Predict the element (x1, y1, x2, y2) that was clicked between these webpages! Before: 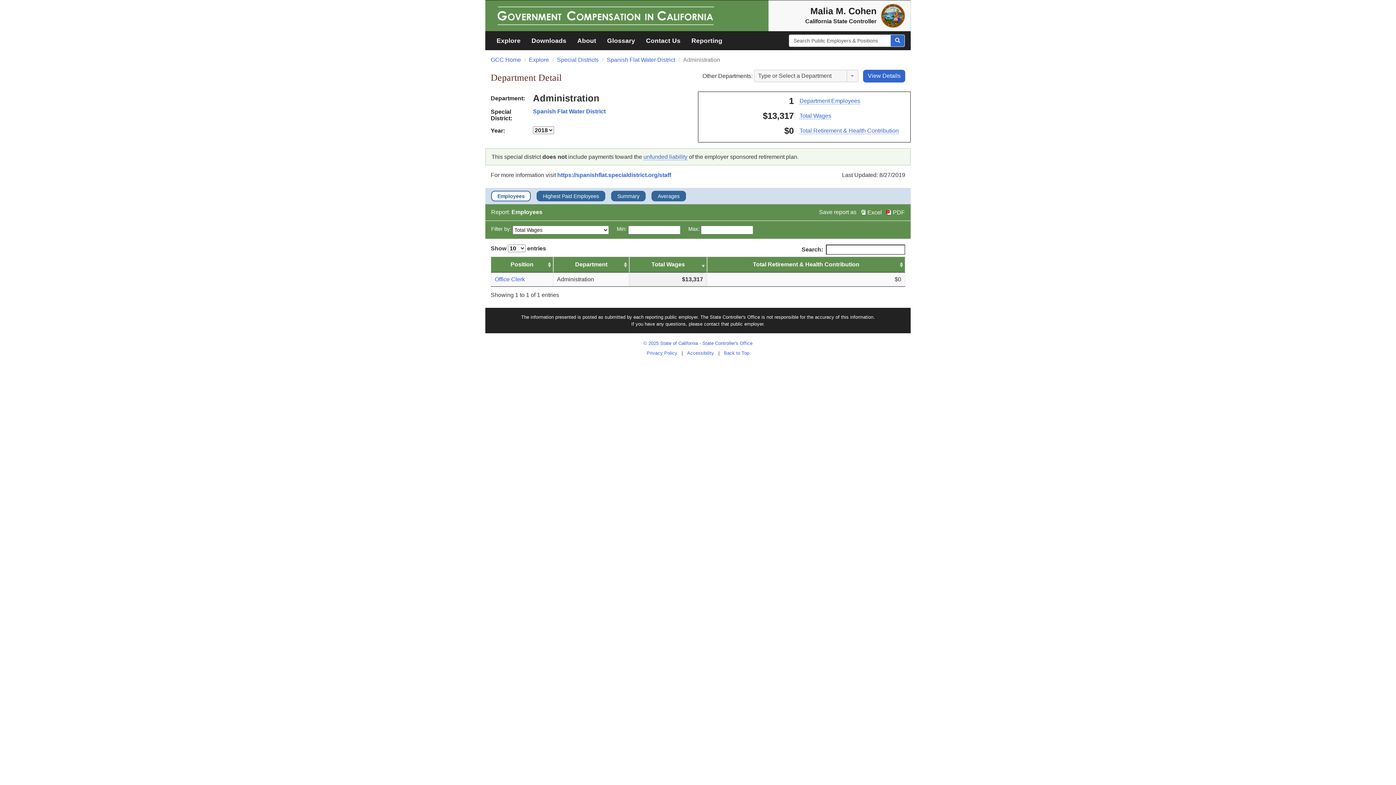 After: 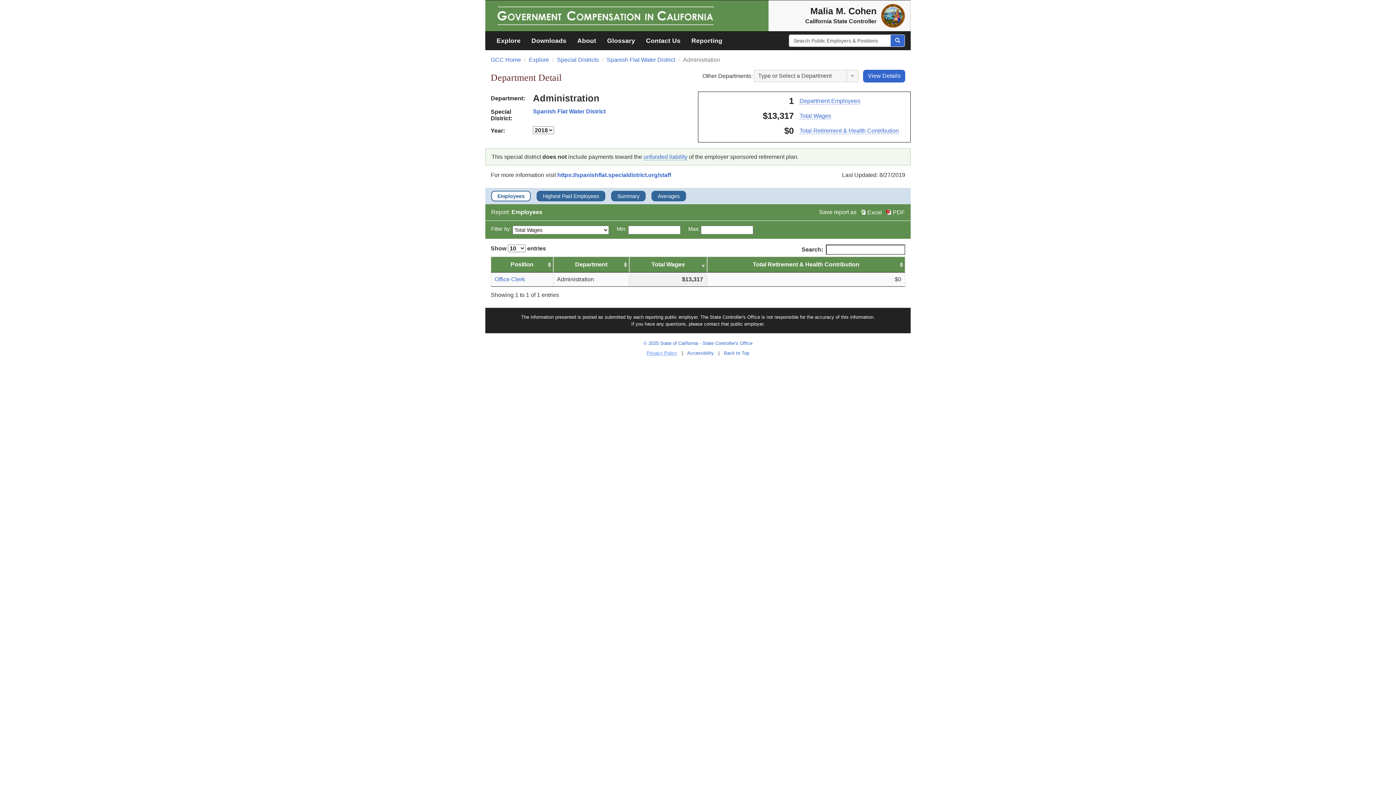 Action: label: Privacy Policy bbox: (644, 350, 680, 356)